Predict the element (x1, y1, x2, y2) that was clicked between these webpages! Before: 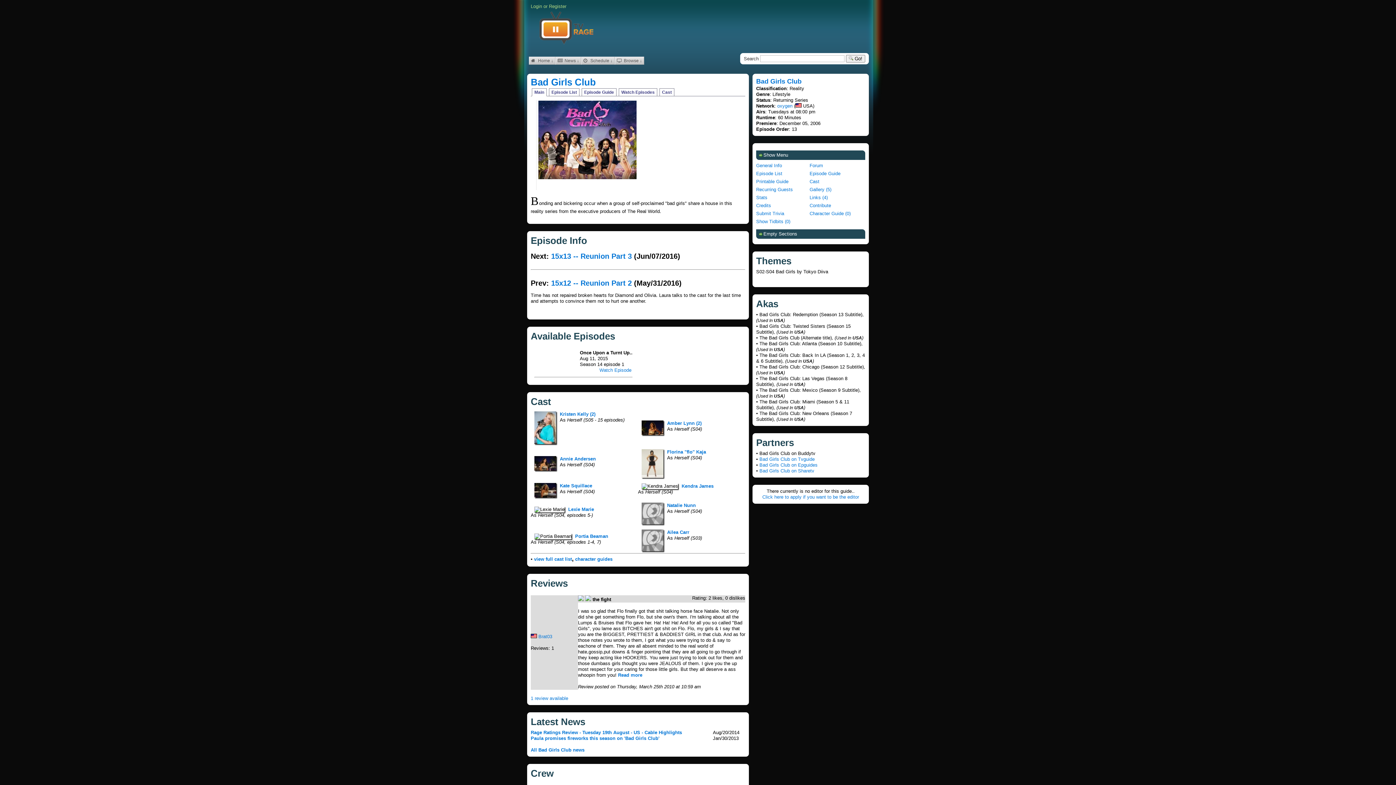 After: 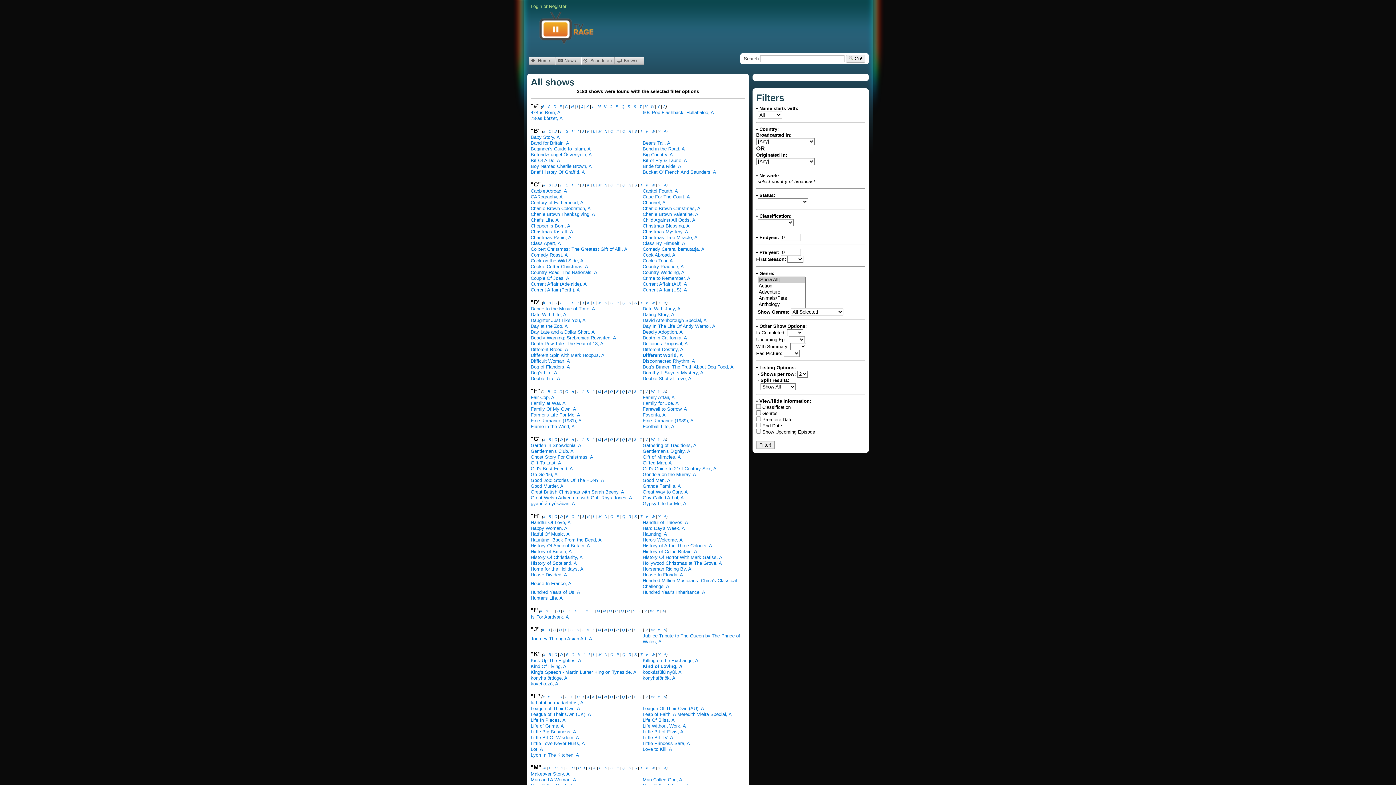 Action: label:  Browse ↓ bbox: (617, 58, 642, 63)